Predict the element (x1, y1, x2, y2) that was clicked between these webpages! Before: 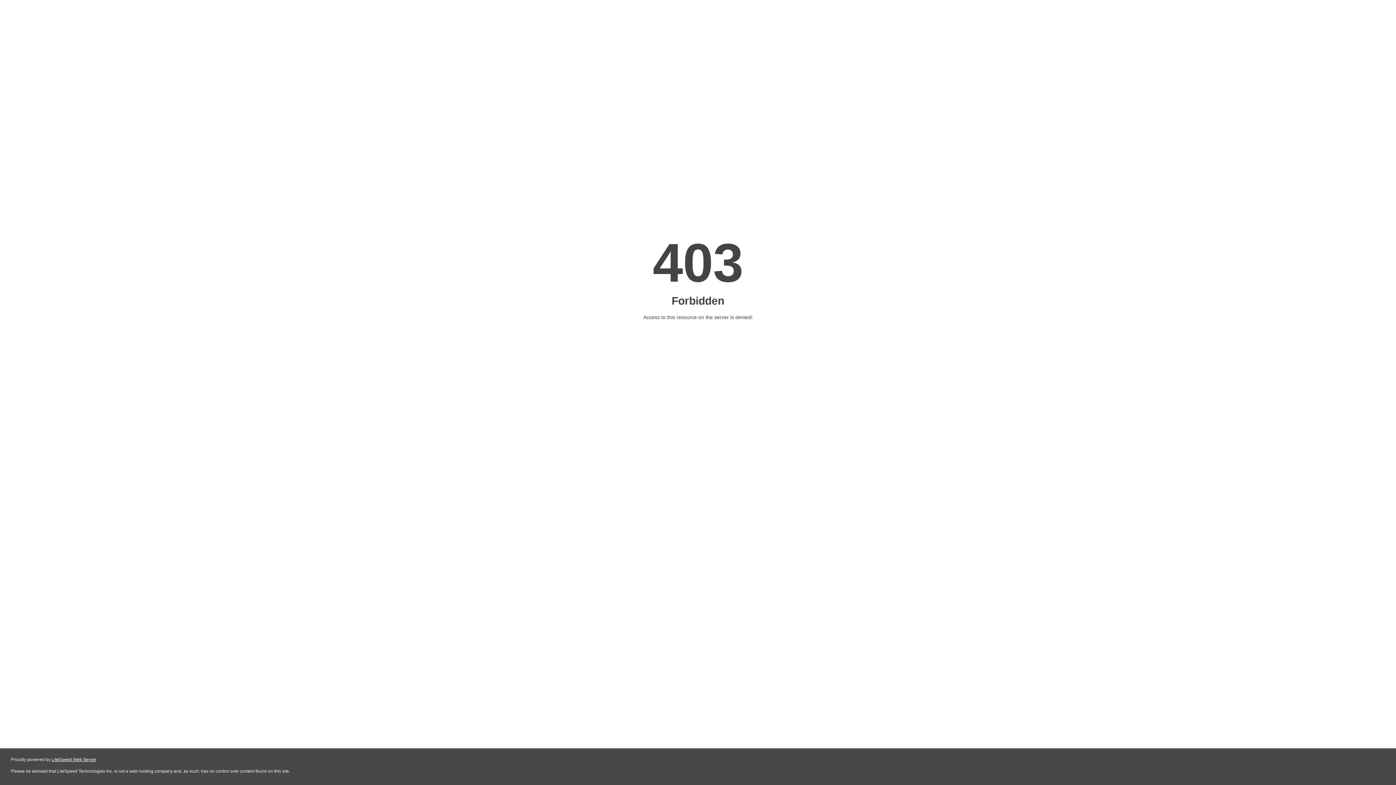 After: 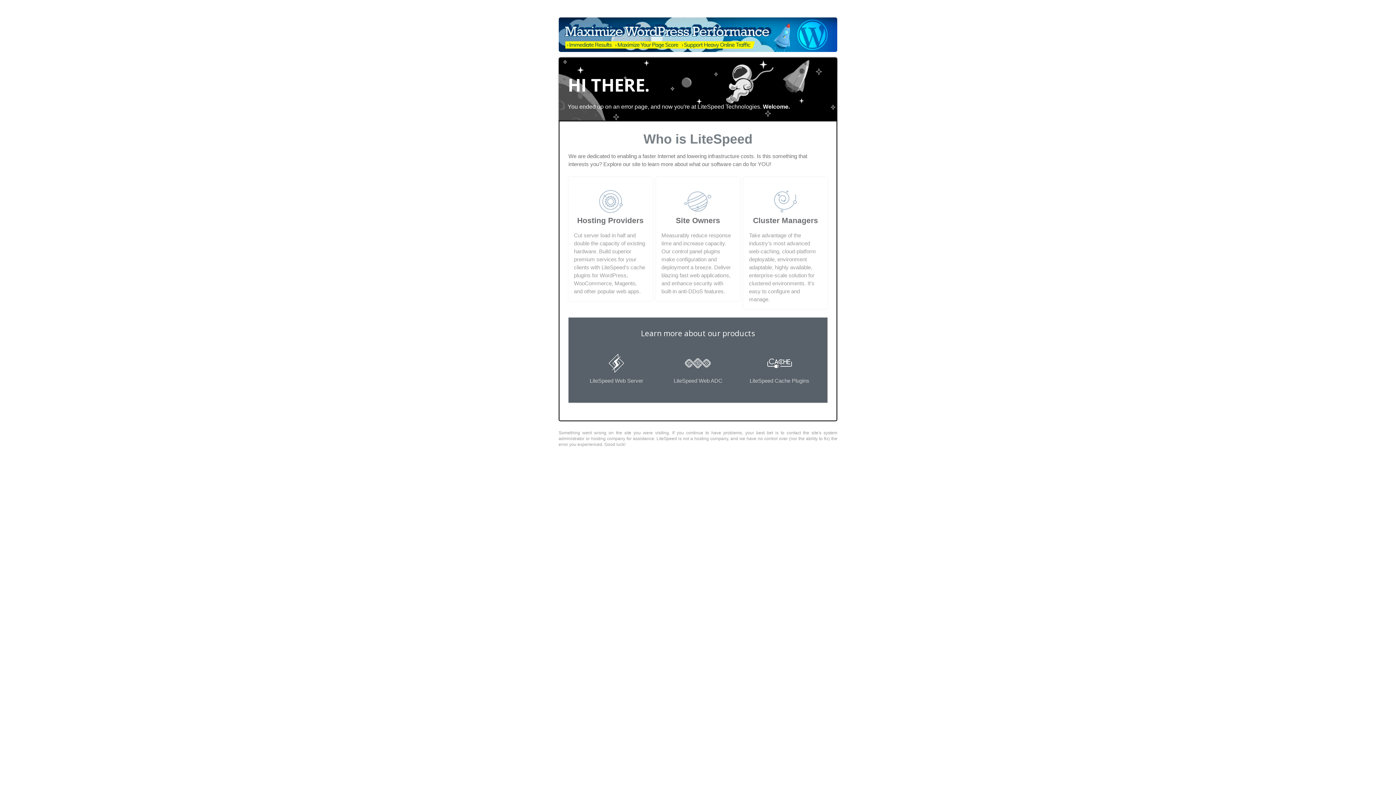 Action: bbox: (51, 757, 96, 762) label: LiteSpeed Web Server